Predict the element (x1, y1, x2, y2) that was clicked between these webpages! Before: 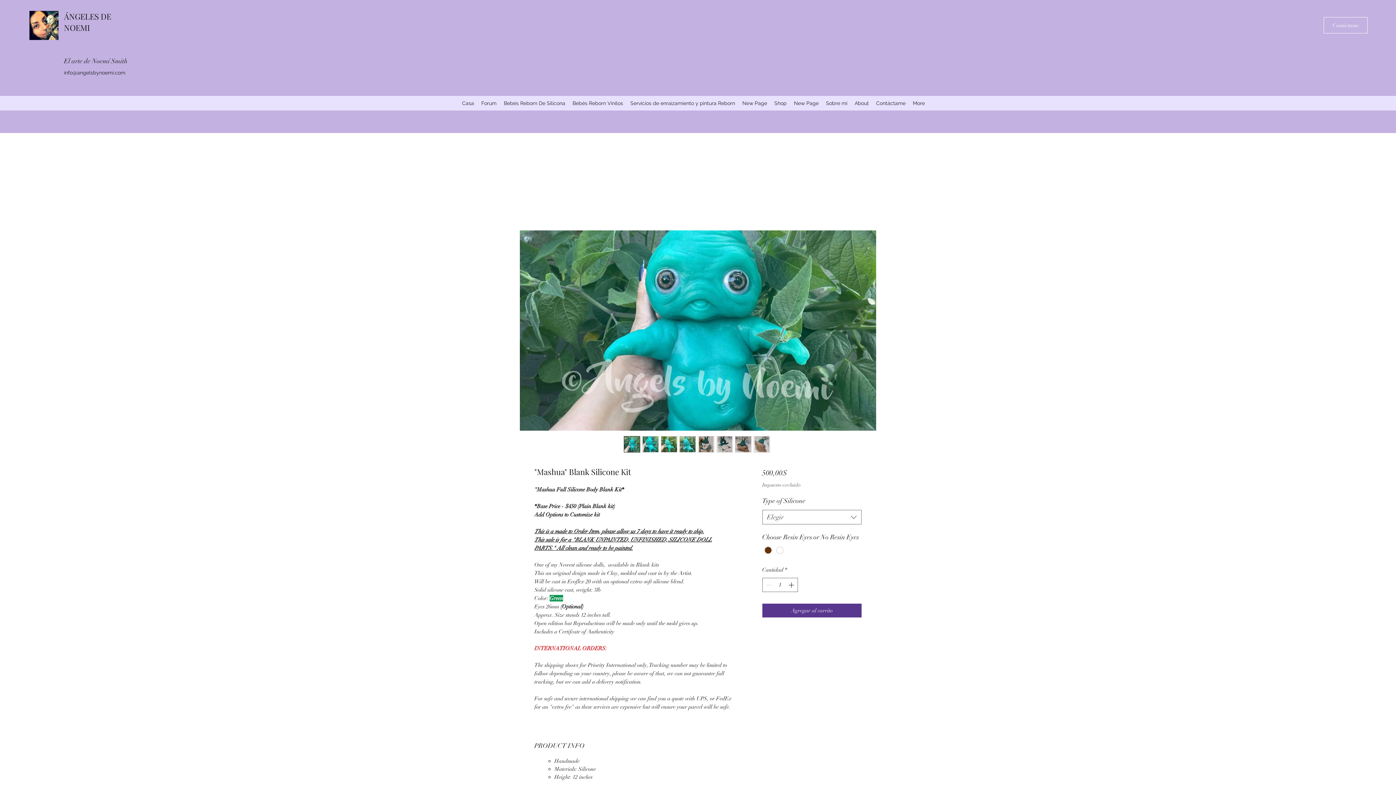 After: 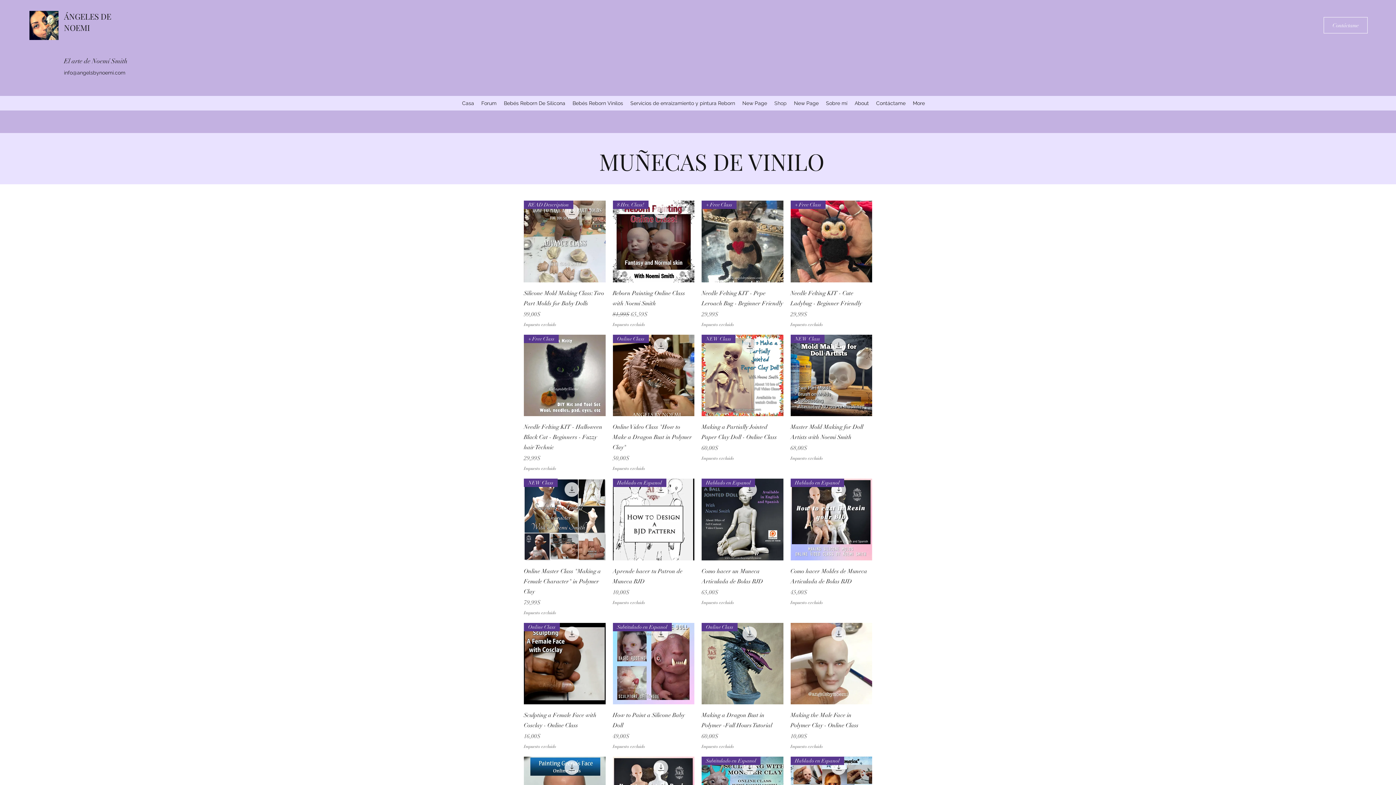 Action: bbox: (770, 97, 790, 108) label: Shop